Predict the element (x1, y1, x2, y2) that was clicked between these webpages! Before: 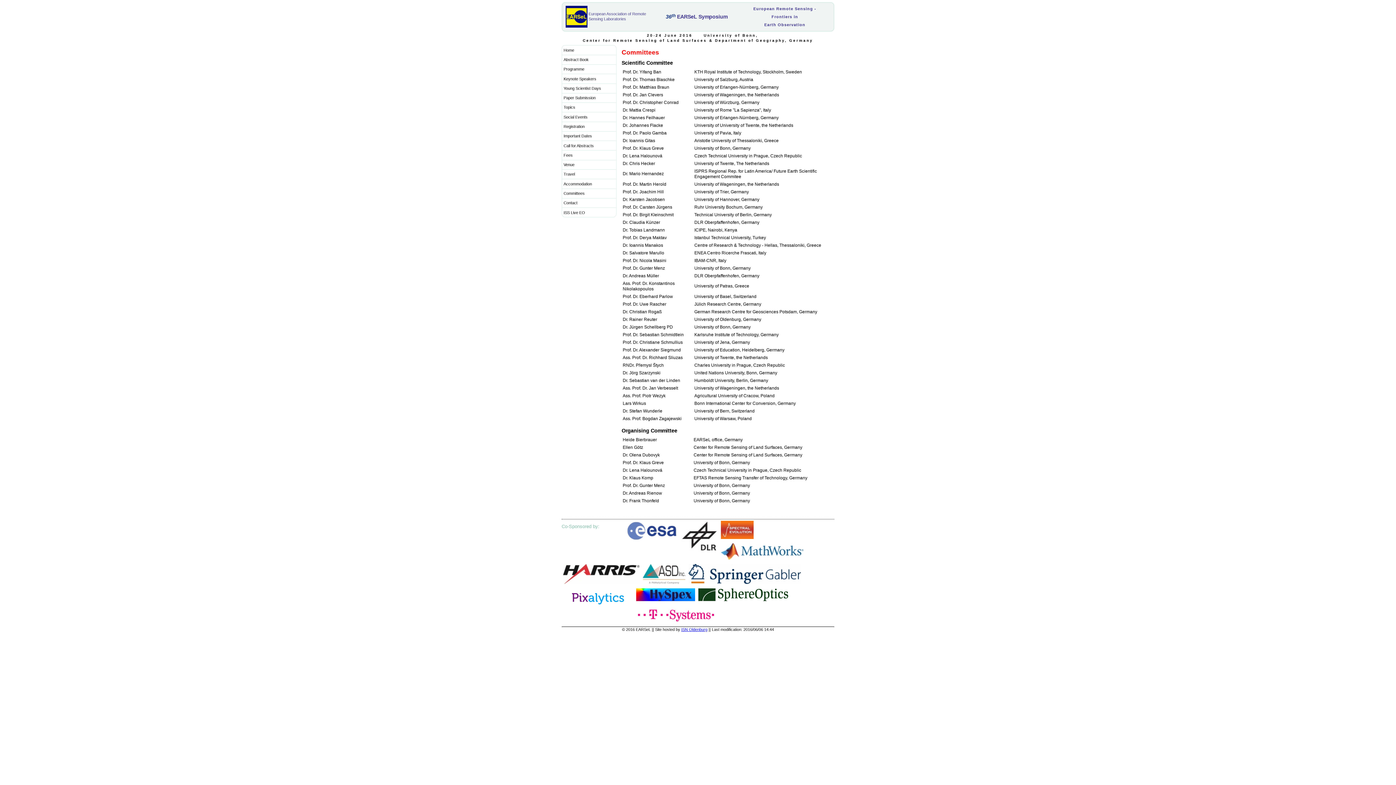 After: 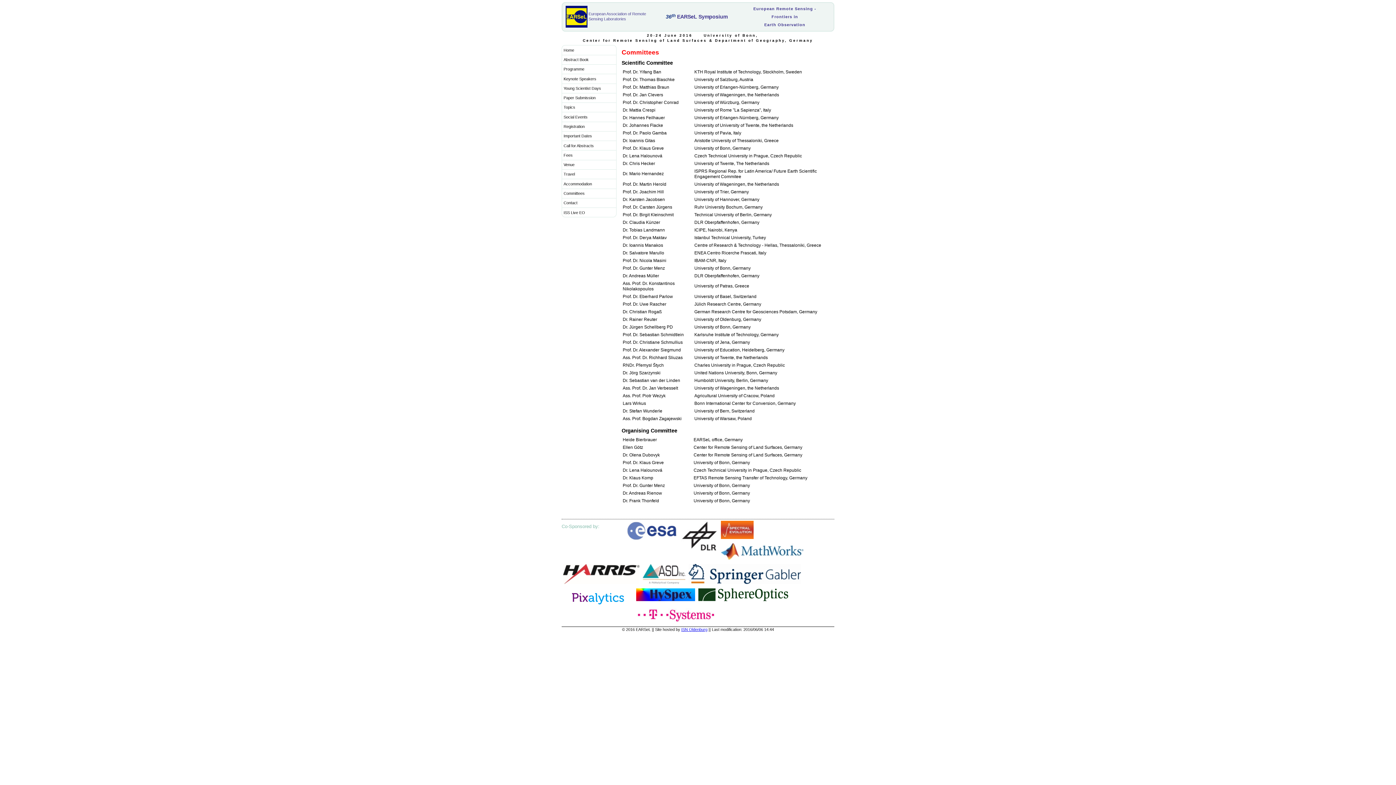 Action: bbox: (563, 604, 633, 609)